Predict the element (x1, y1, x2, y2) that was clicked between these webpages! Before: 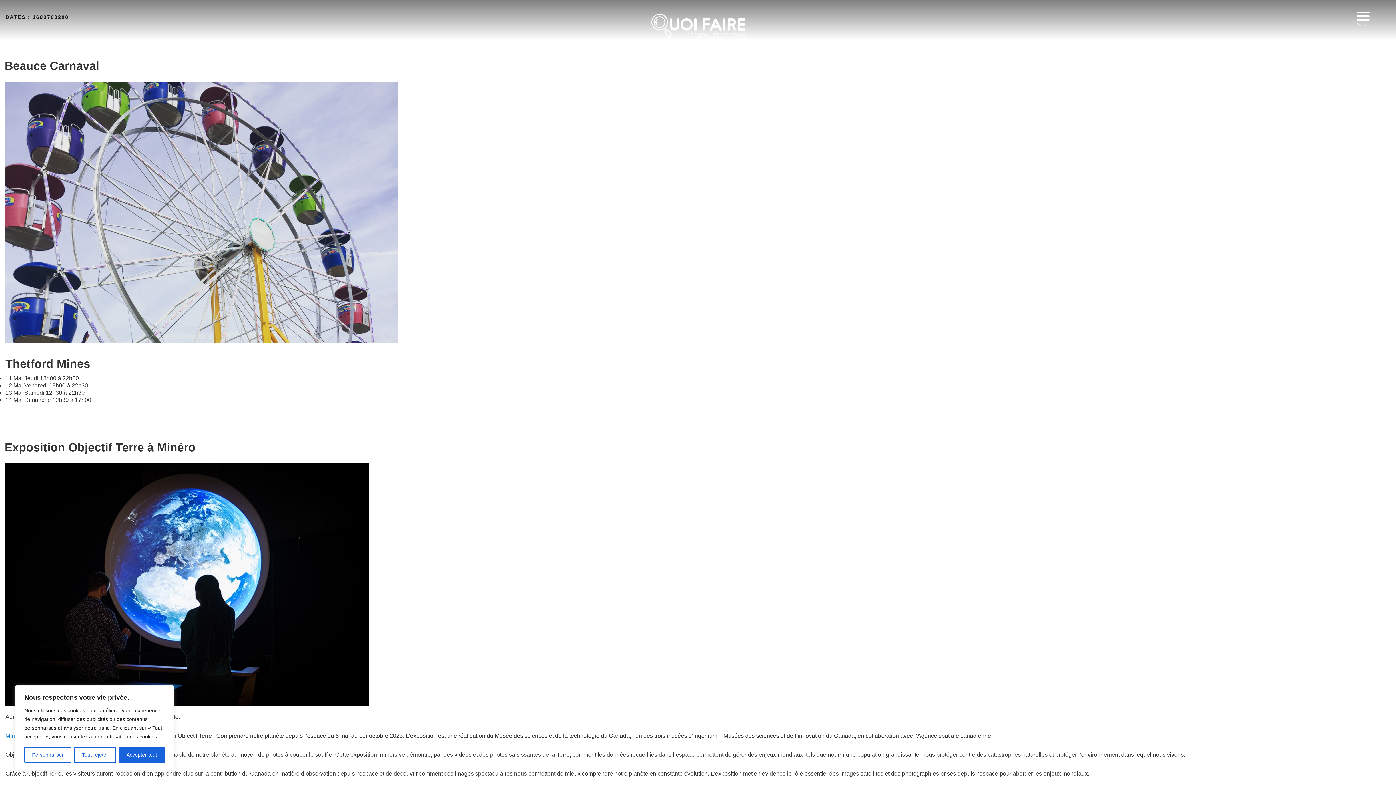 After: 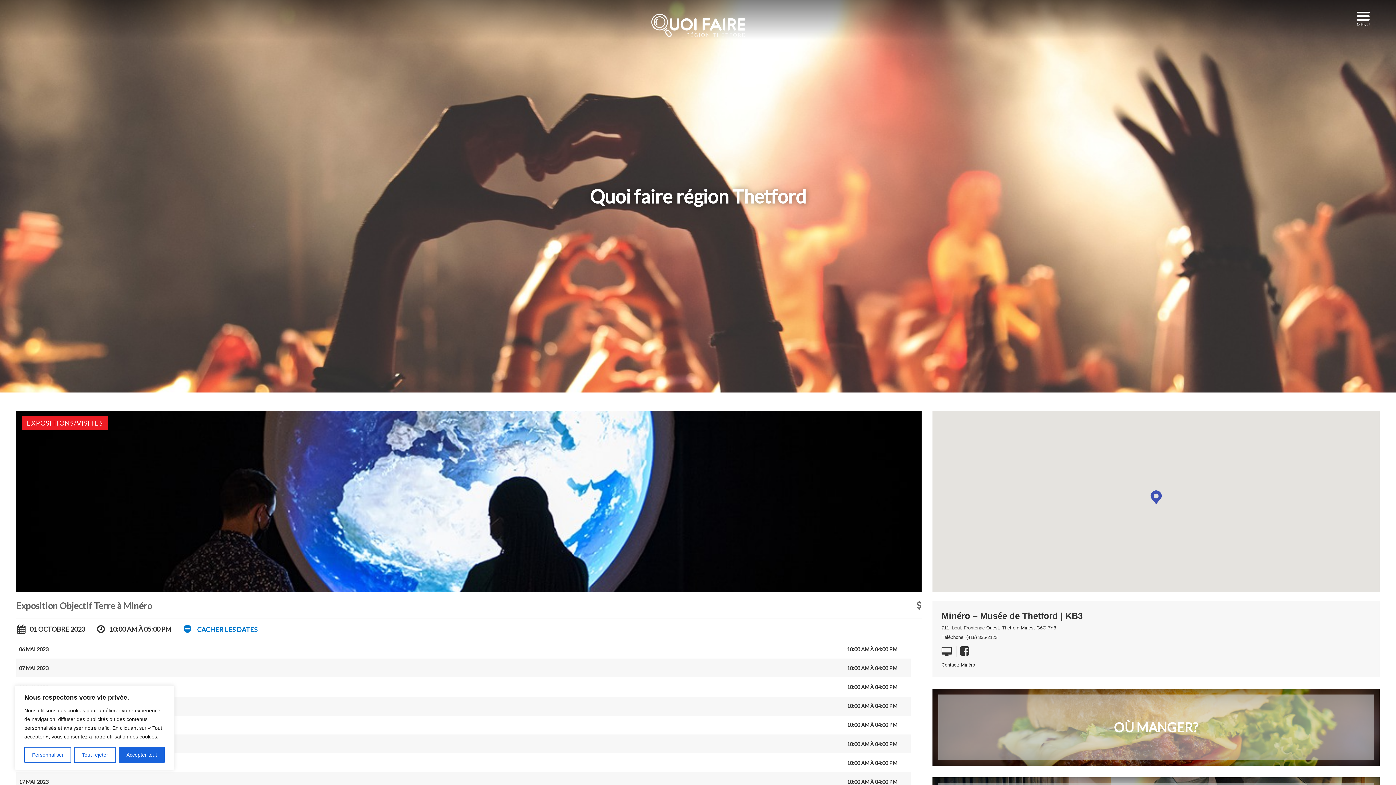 Action: bbox: (5, 581, 369, 587)